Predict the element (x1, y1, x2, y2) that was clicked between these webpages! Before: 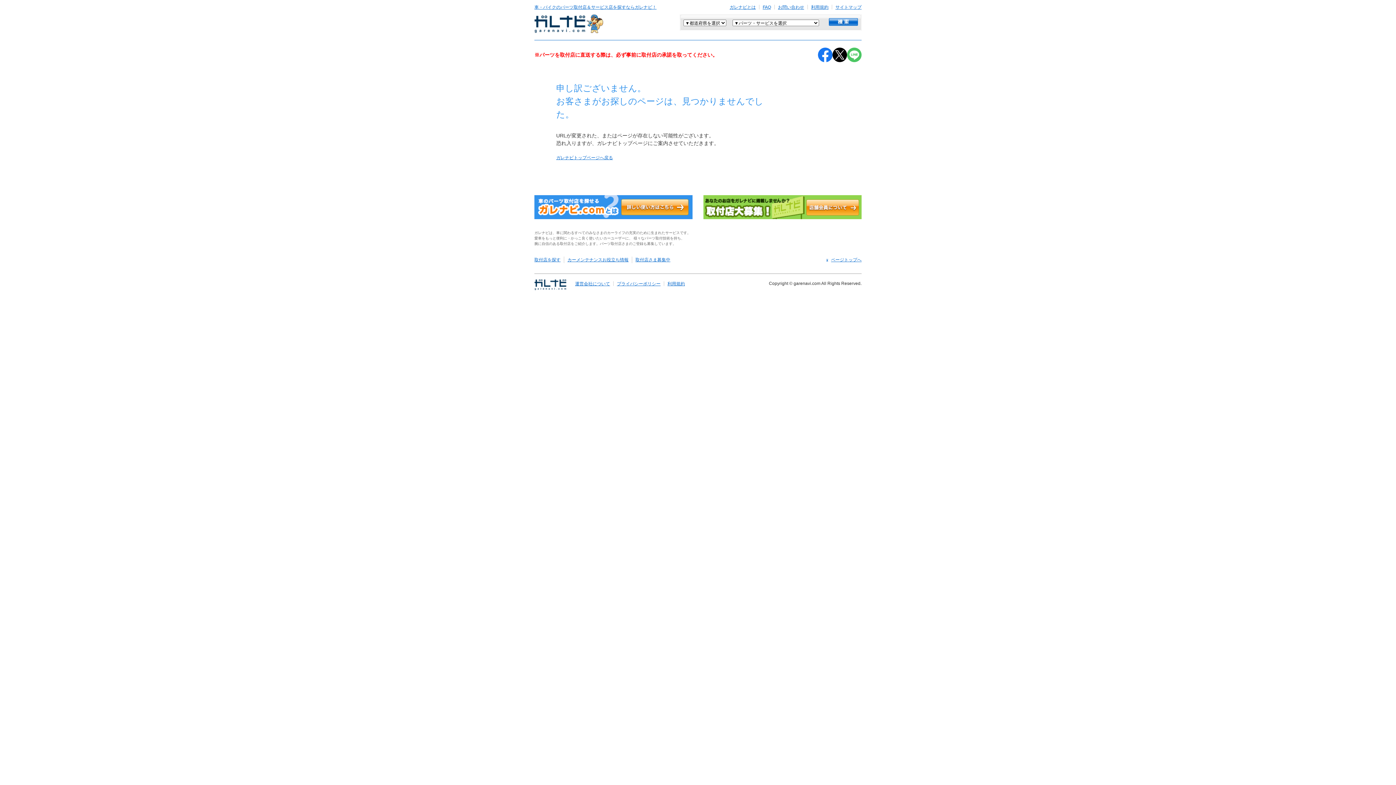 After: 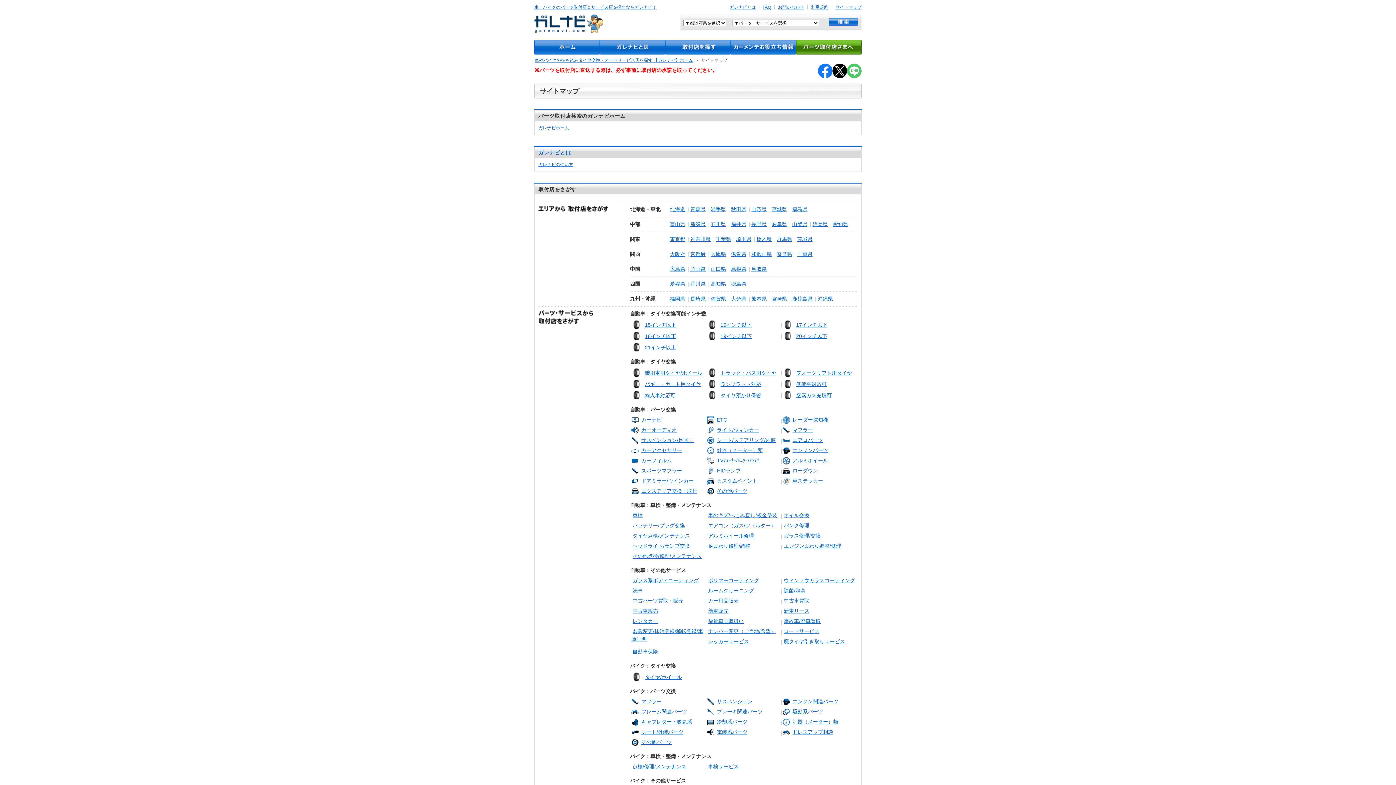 Action: label: サイトマップ bbox: (835, 4, 861, 9)